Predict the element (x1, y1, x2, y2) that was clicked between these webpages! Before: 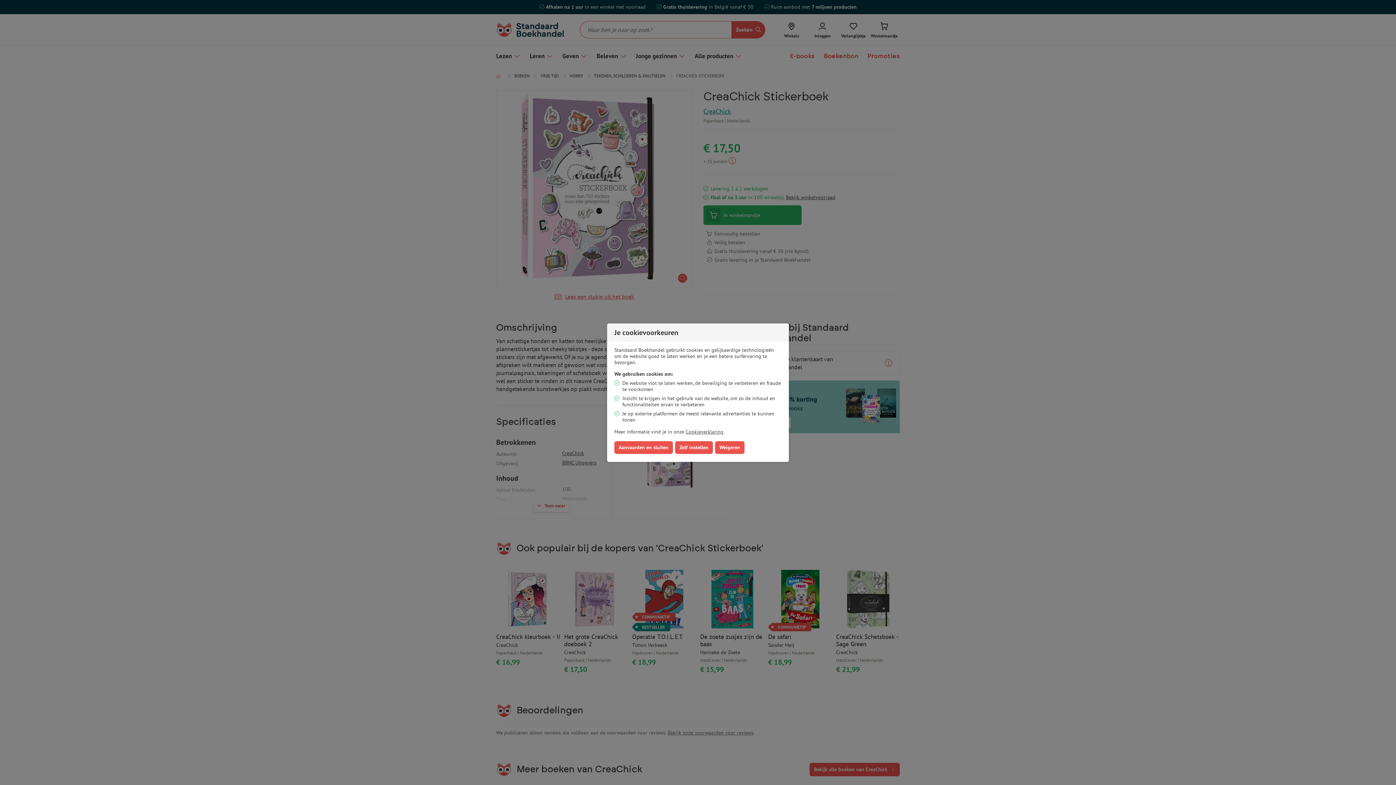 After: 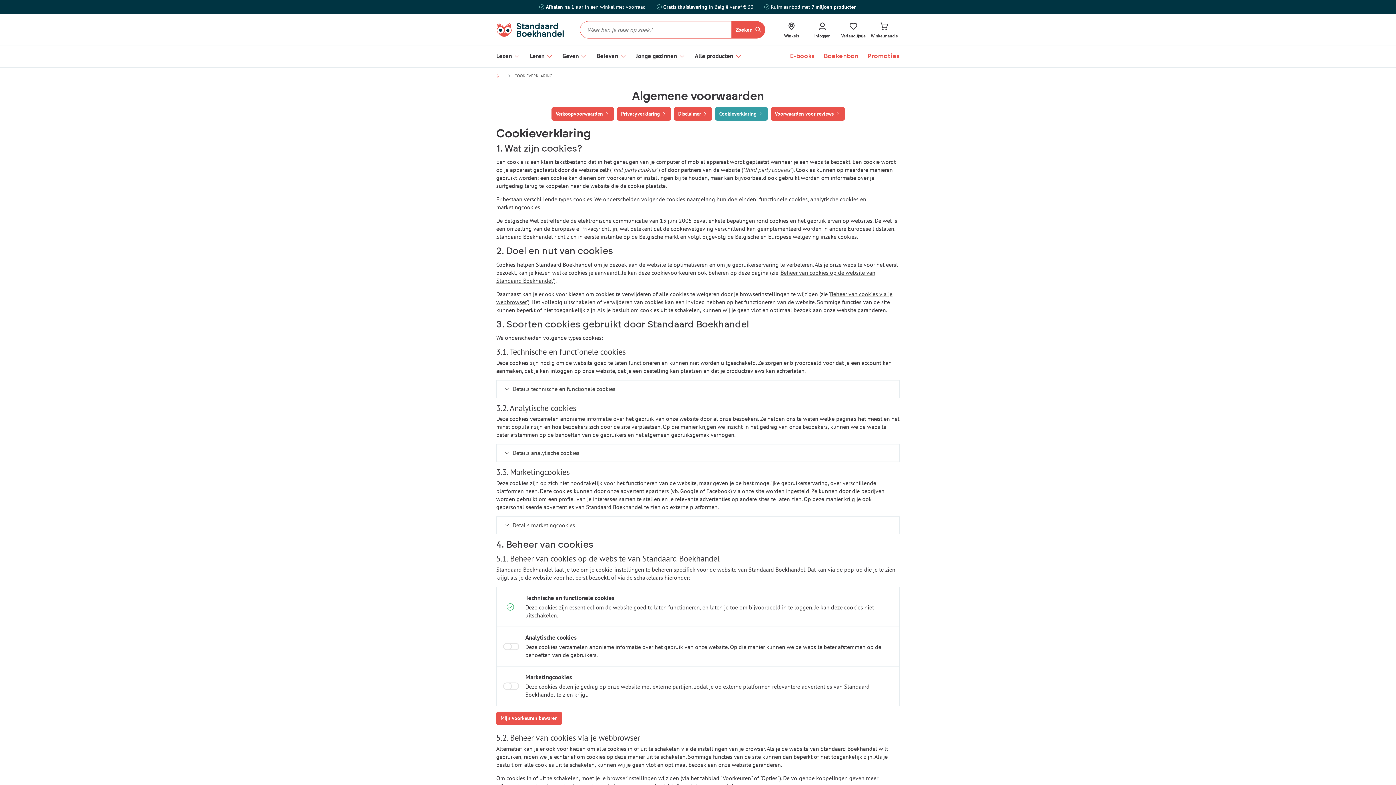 Action: bbox: (685, 428, 723, 435) label: Cookieverklaring